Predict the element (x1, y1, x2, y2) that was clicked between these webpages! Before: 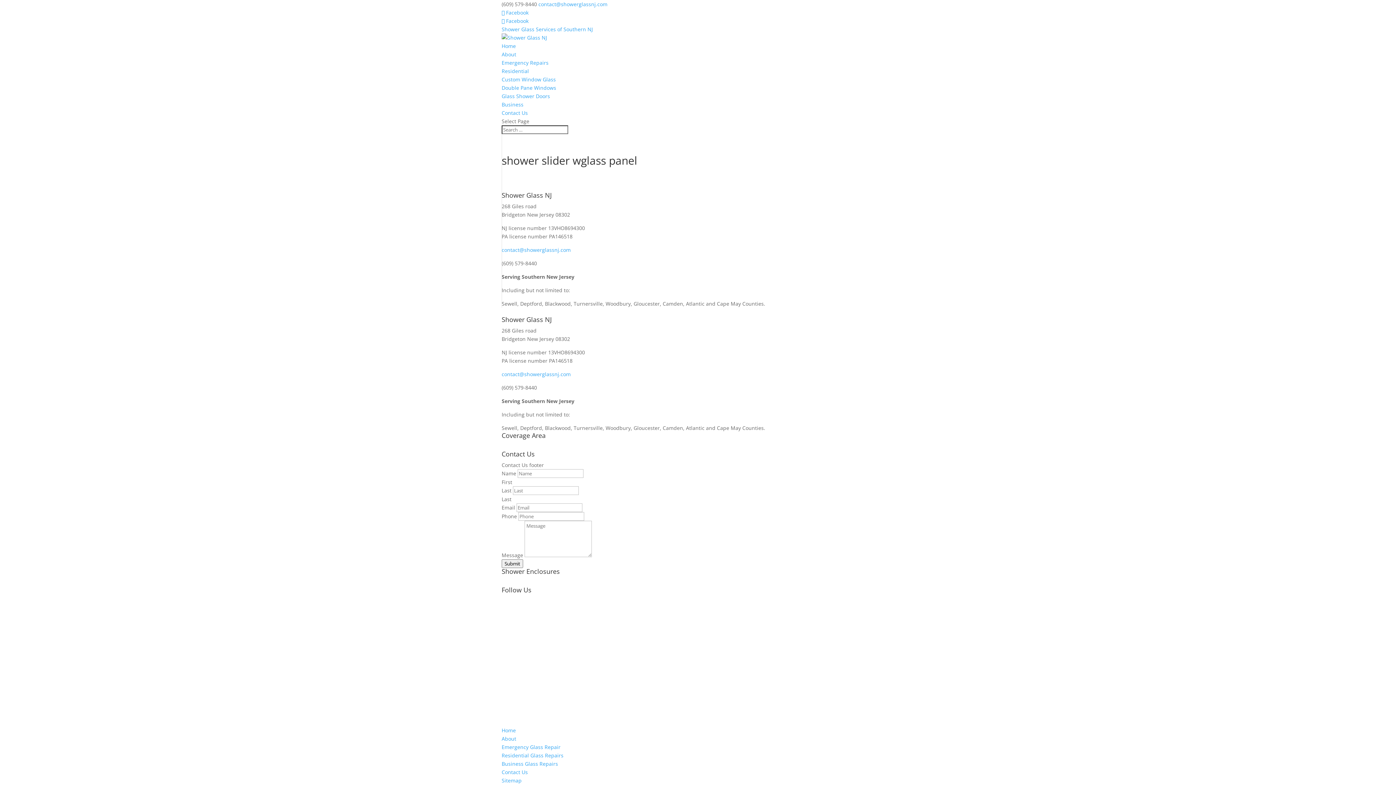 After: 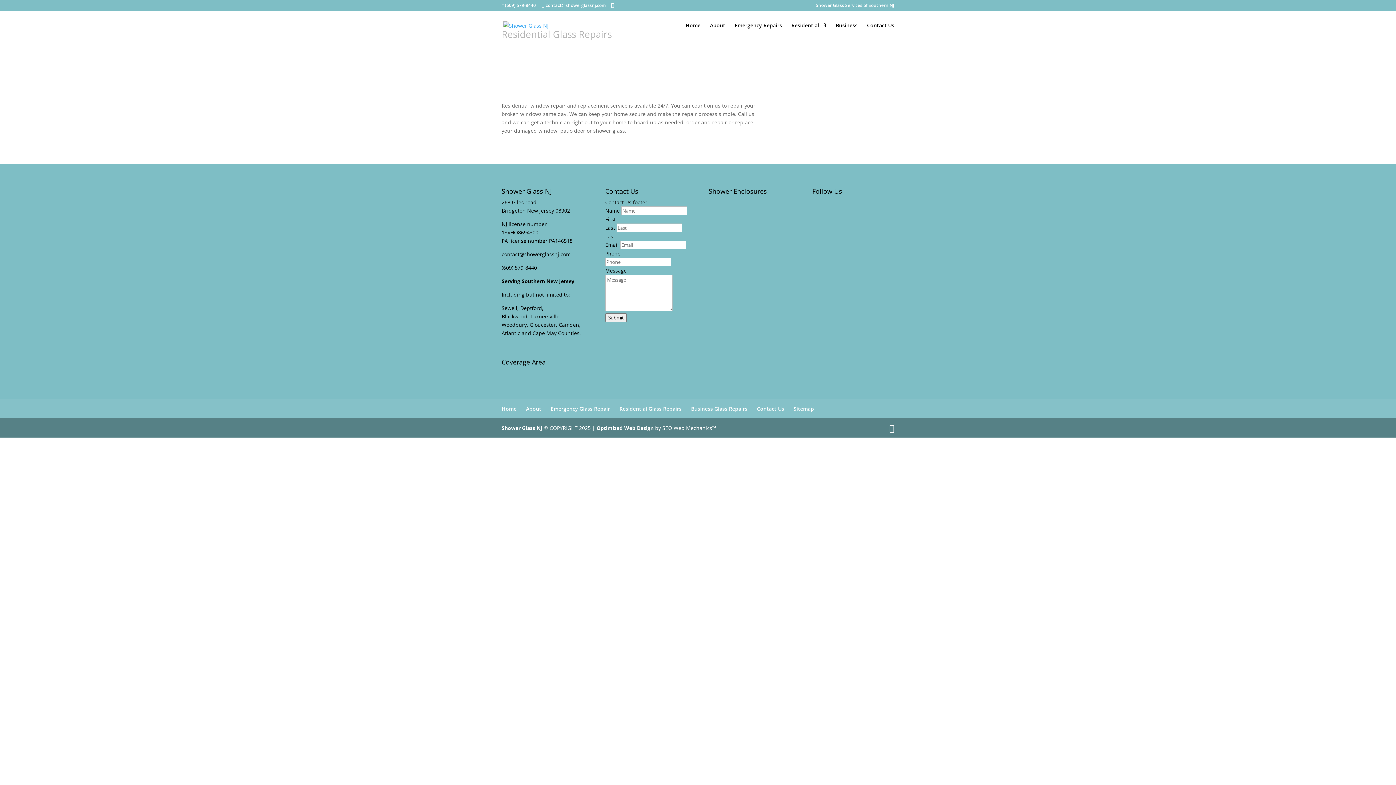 Action: bbox: (501, 67, 529, 74) label: Residential